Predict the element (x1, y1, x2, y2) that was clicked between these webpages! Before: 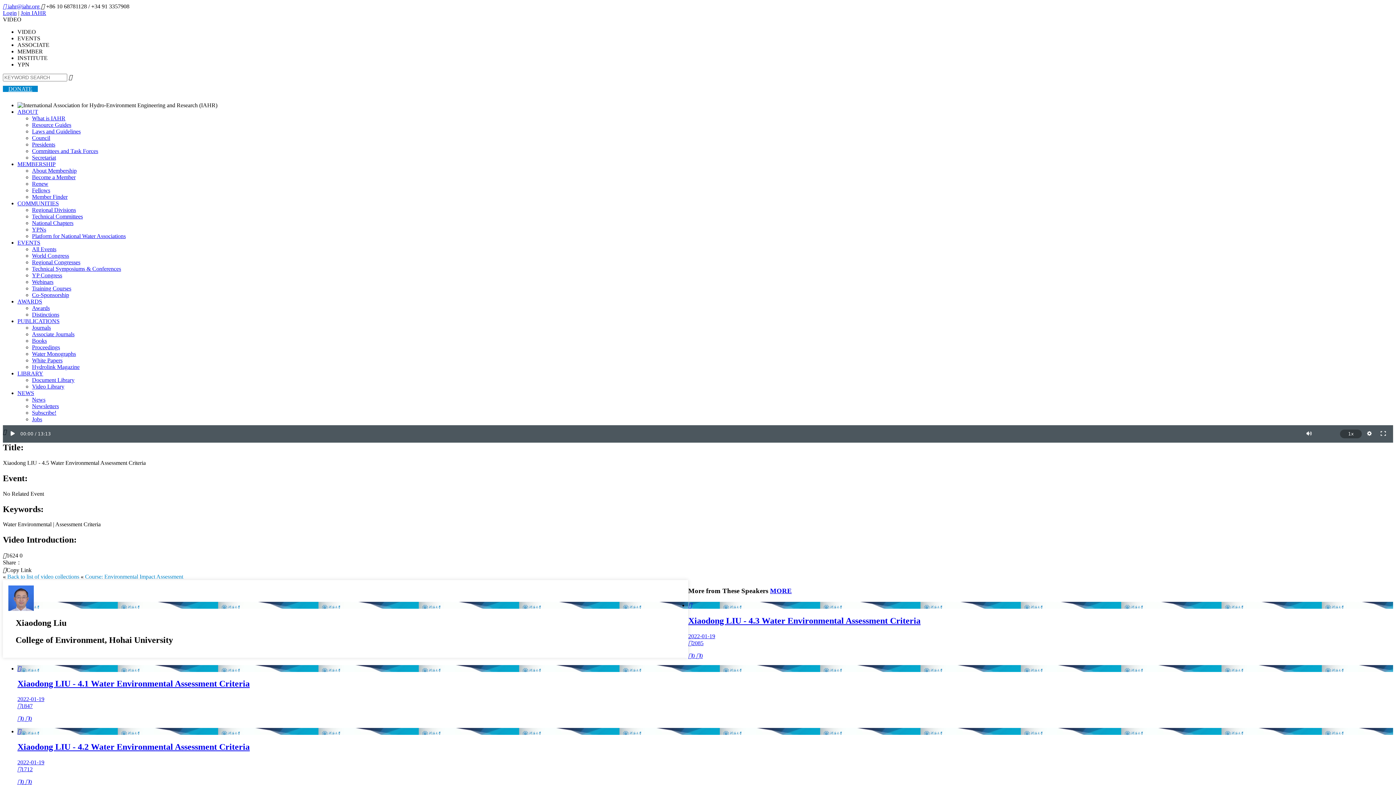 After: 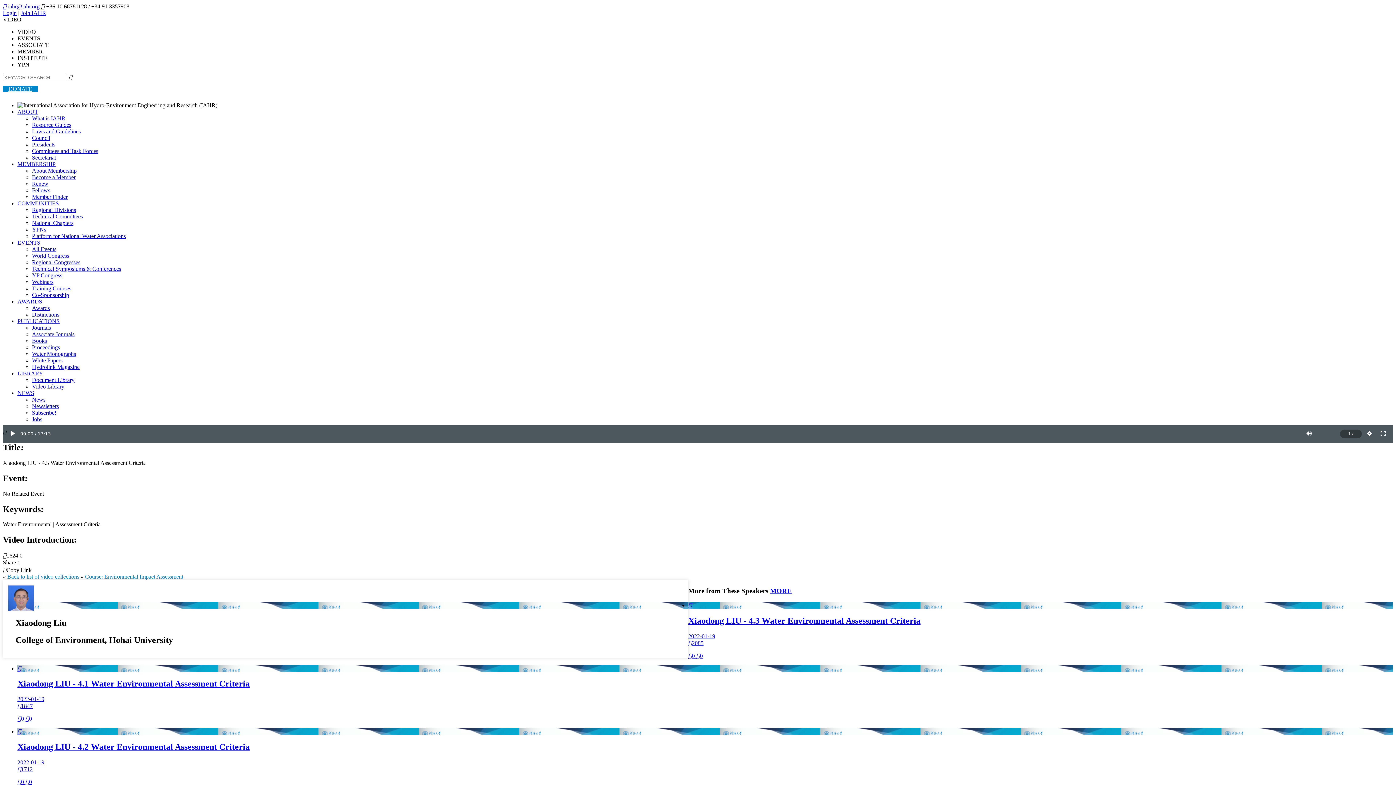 Action: bbox: (32, 167, 76, 173) label: About Membership